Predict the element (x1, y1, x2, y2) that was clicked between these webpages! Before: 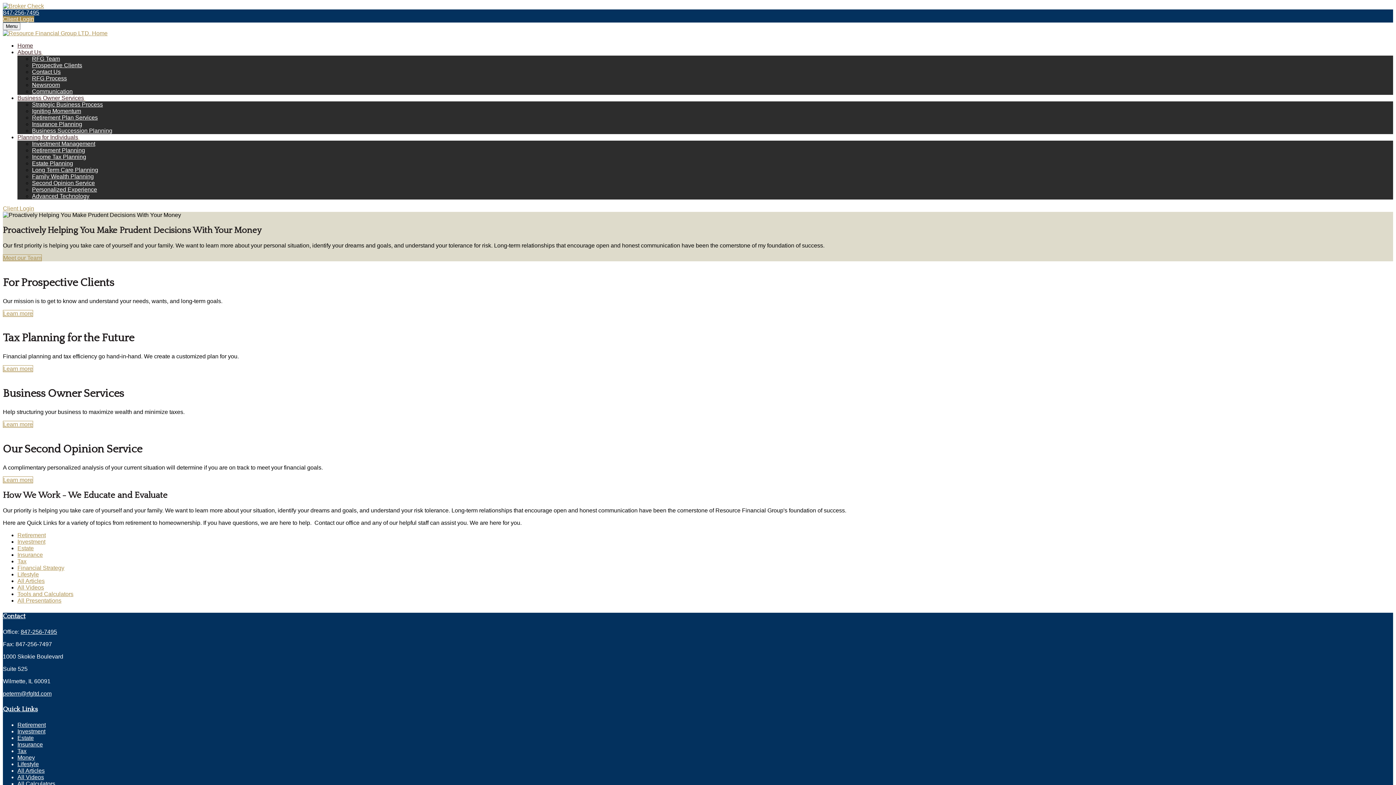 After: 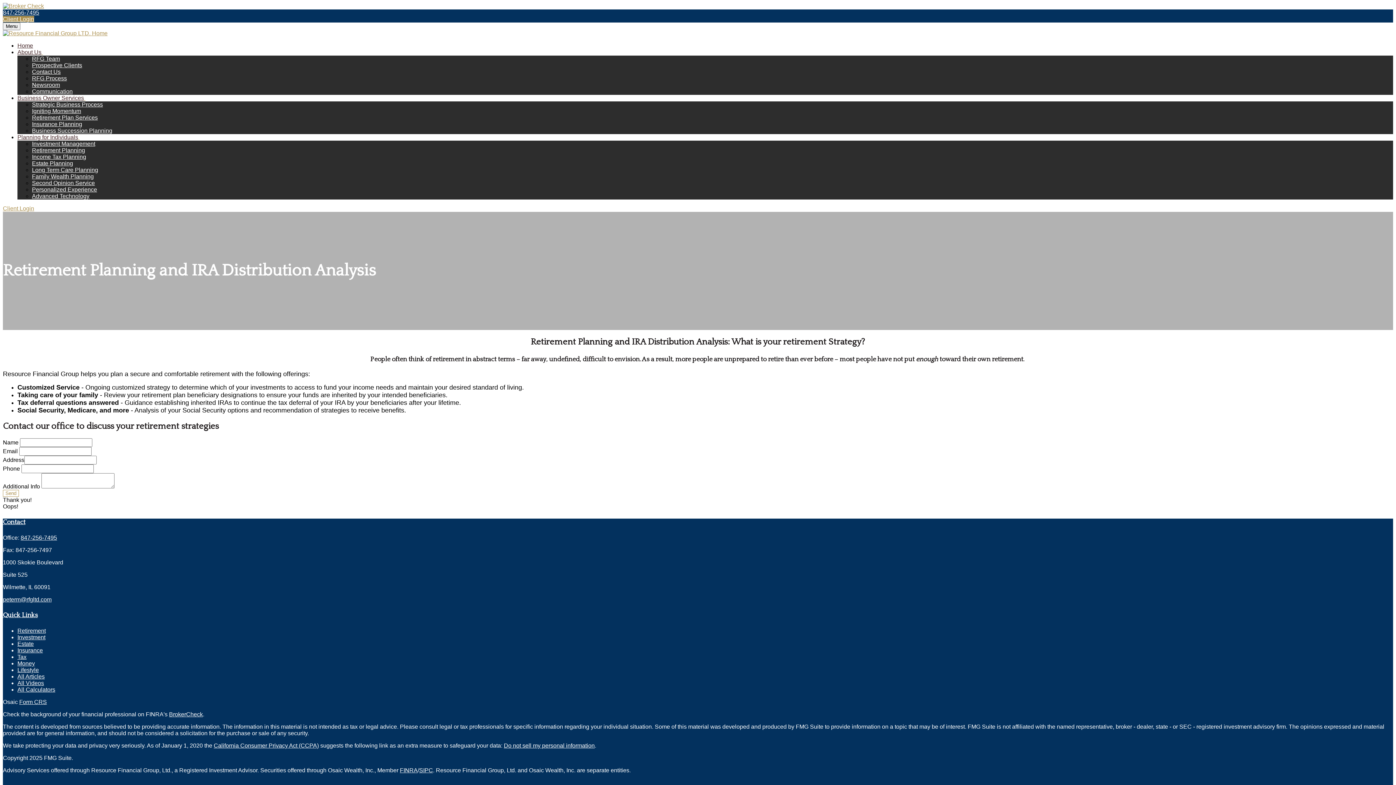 Action: label: Retirement Planning bbox: (32, 147, 85, 153)